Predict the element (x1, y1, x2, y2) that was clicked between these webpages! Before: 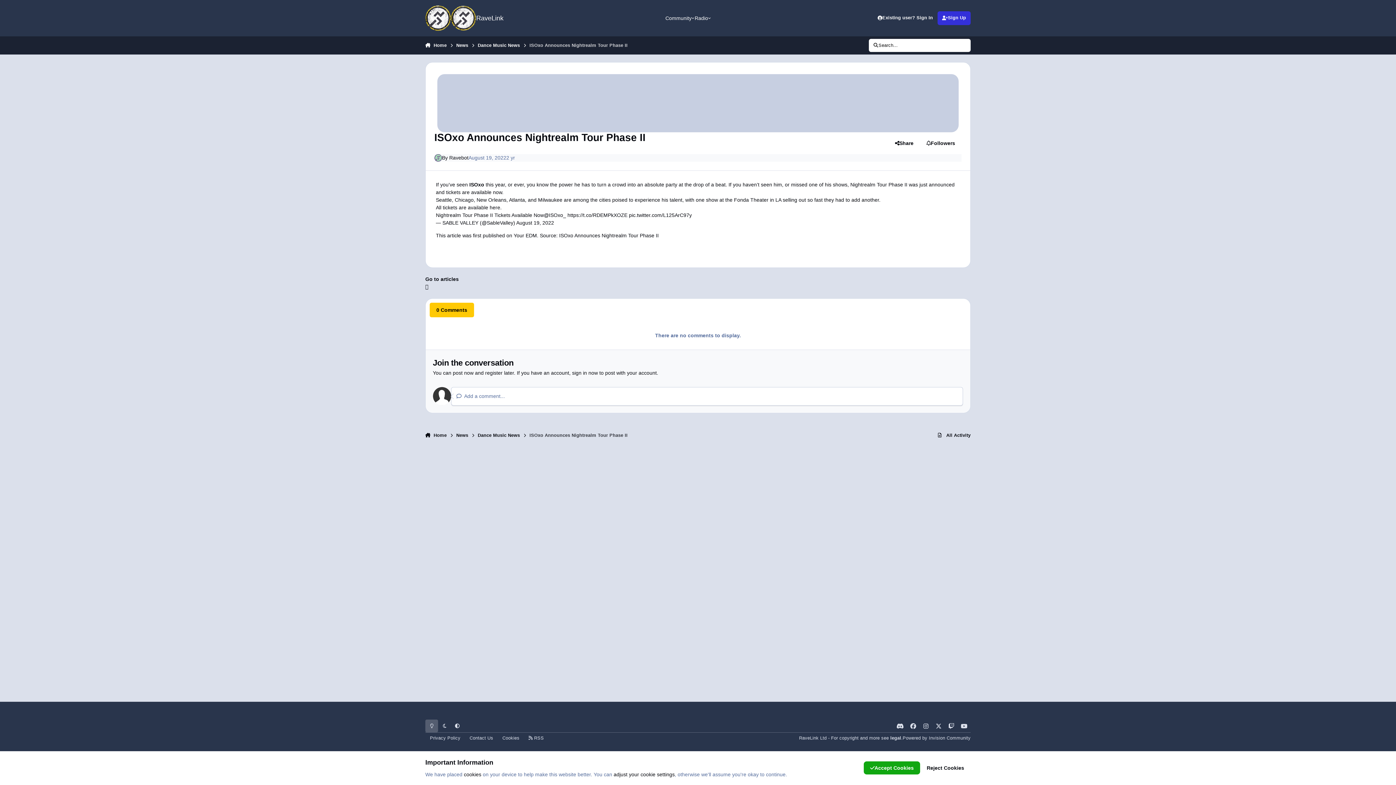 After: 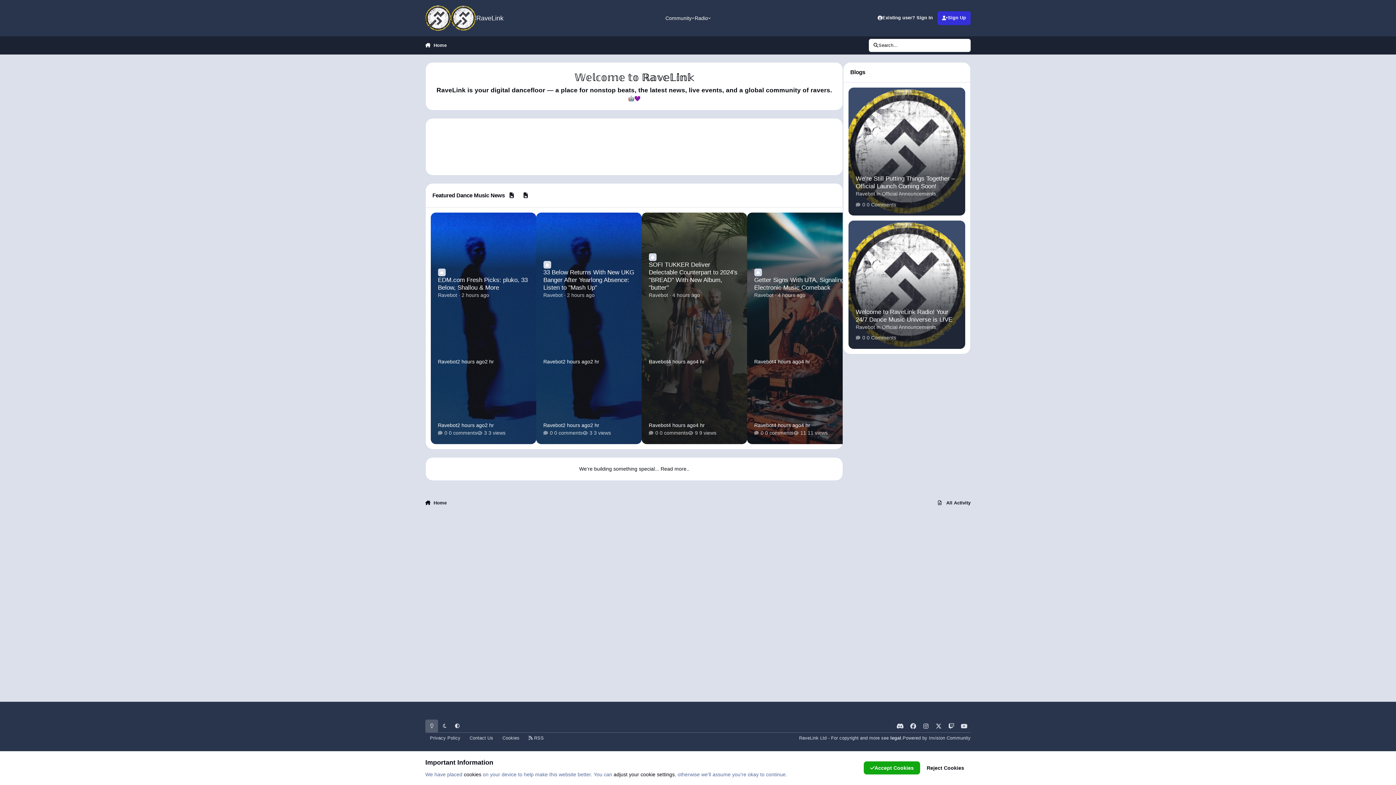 Action: label:  Home bbox: (425, 428, 446, 442)